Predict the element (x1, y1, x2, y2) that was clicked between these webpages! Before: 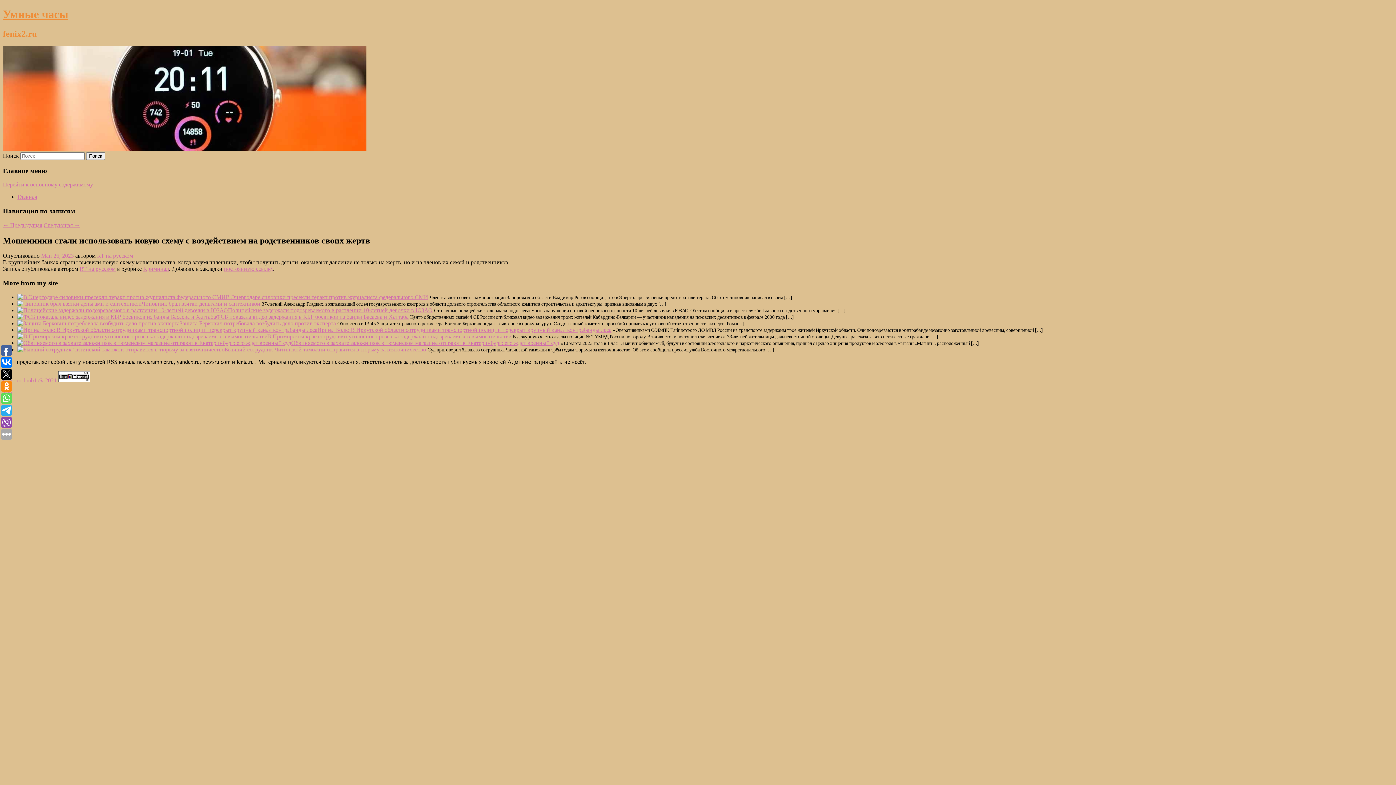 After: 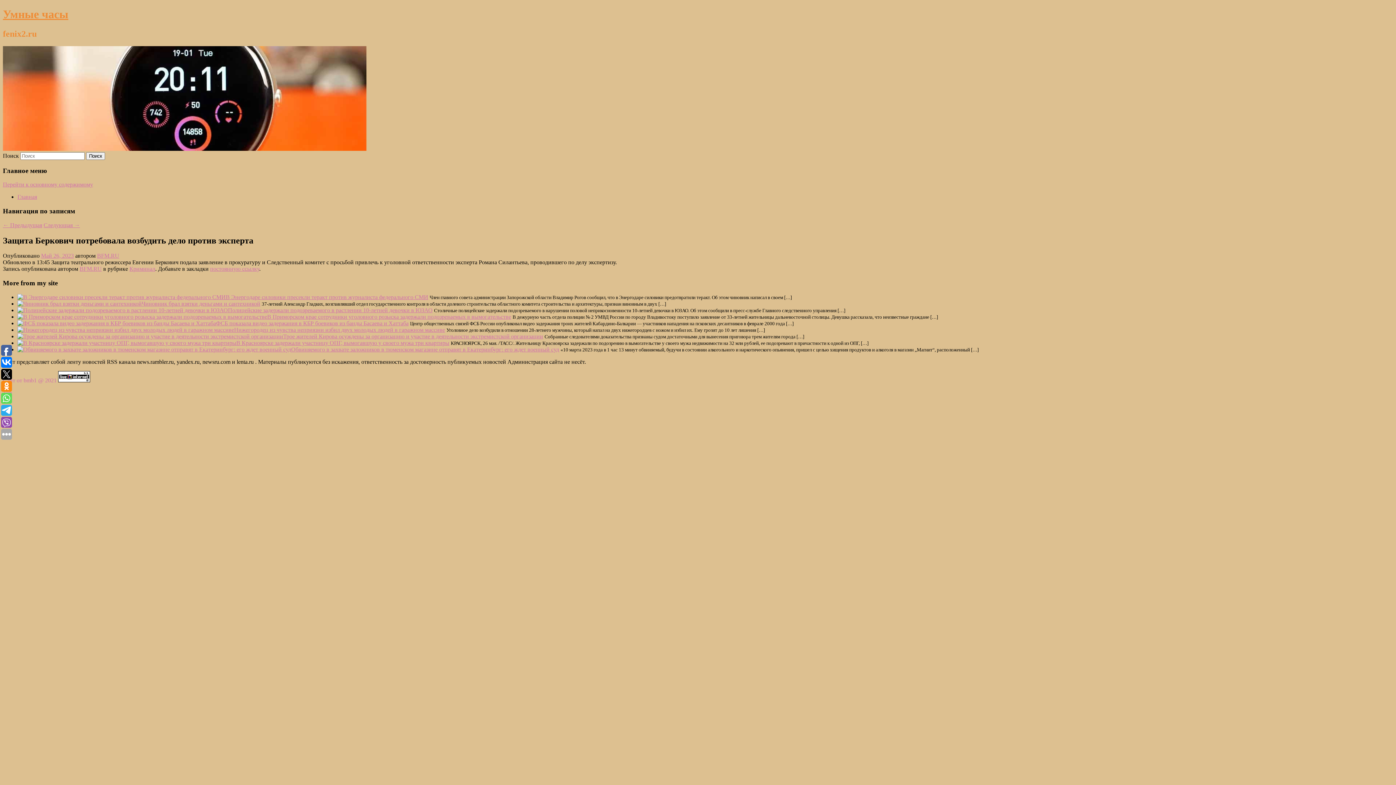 Action: bbox: (179, 320, 336, 326) label: Защита Беркович потребовала возбудить дело против эксперта